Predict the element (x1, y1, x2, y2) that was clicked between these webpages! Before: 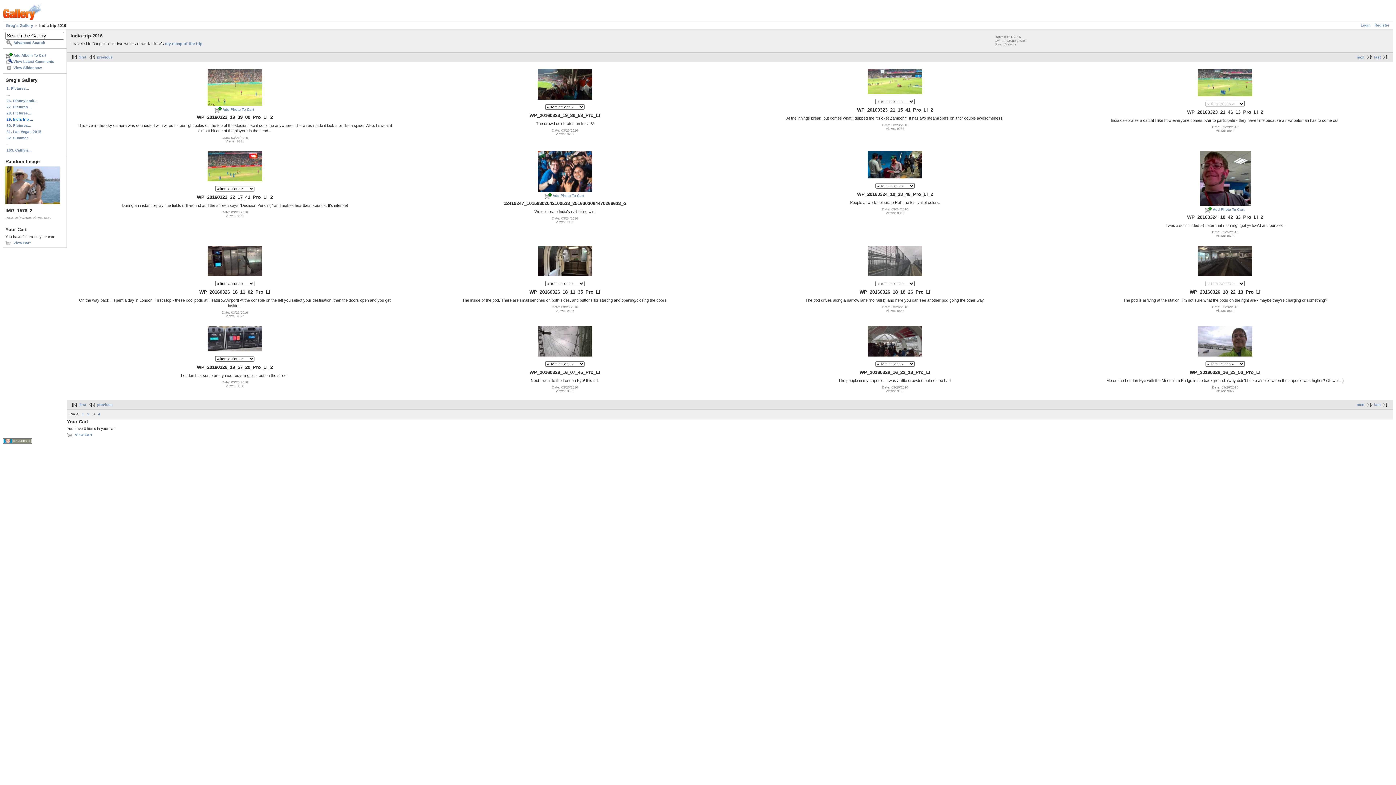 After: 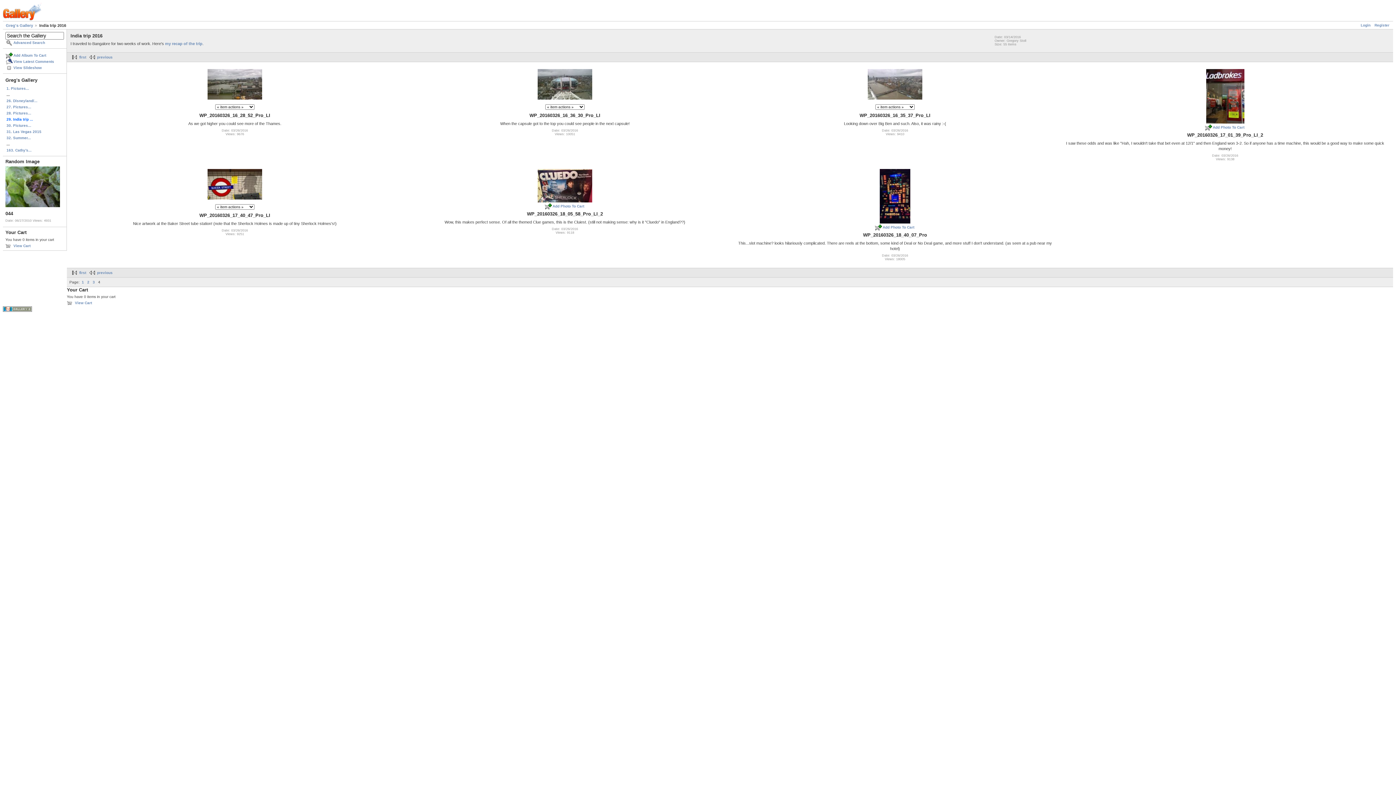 Action: bbox: (1357, 402, 1374, 406) label: next